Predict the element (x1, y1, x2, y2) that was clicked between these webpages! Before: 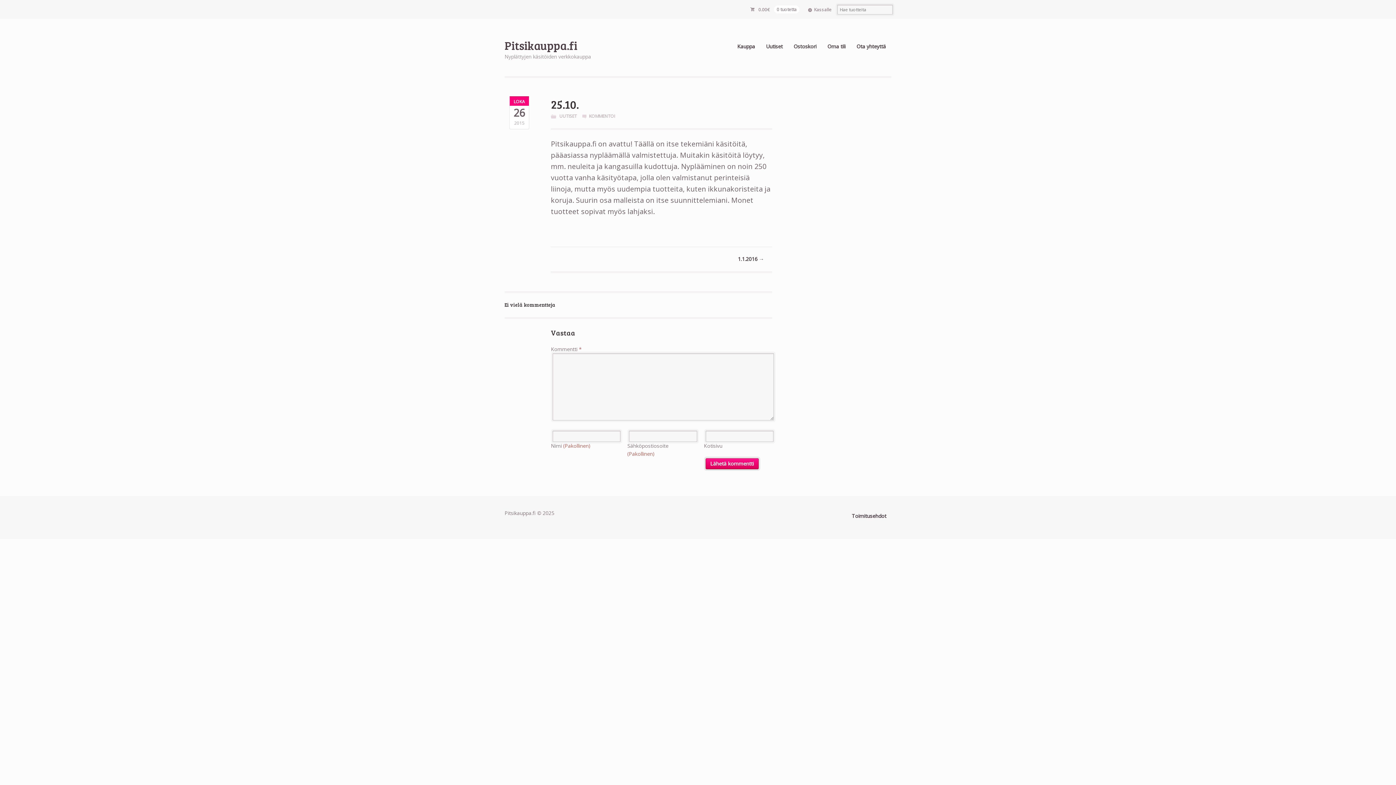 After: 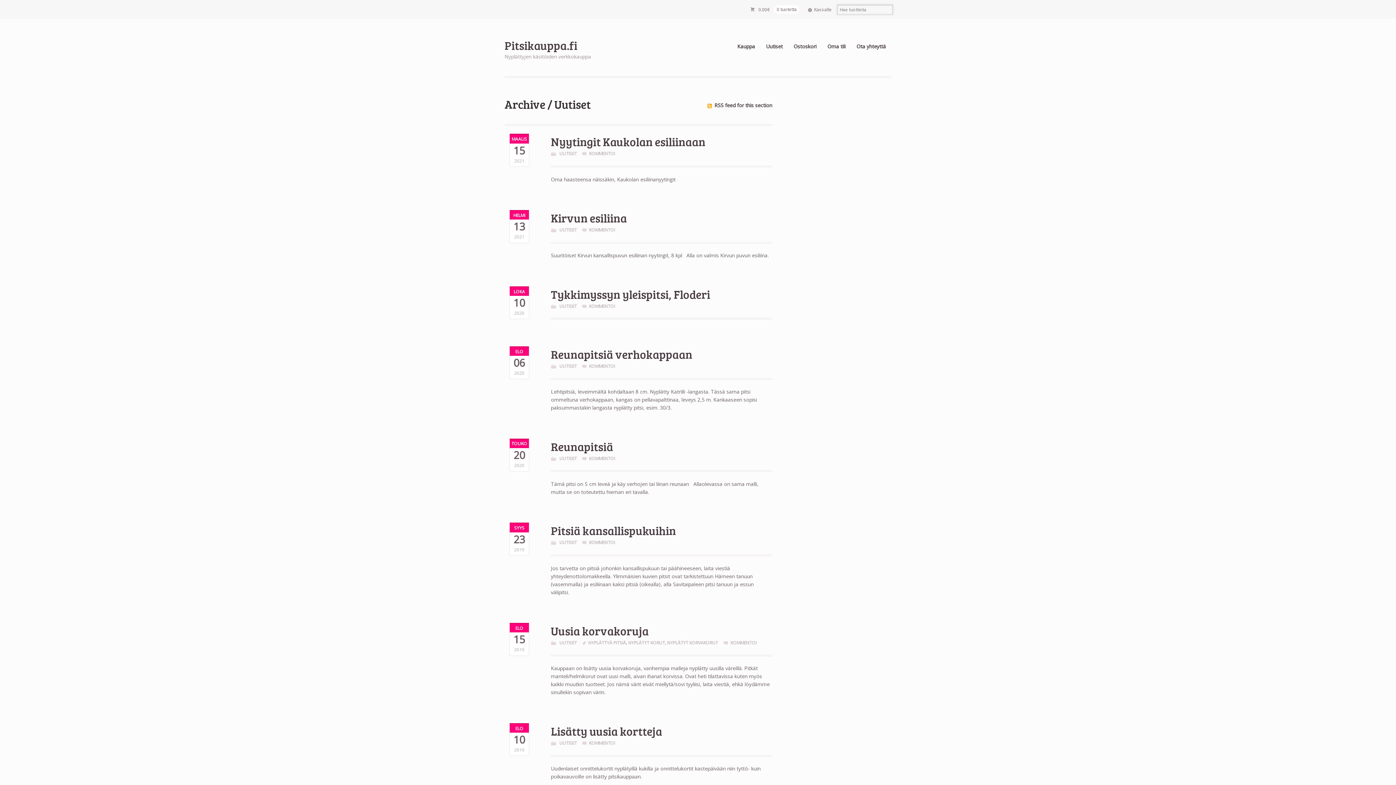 Action: bbox: (559, 113, 576, 119) label: UUTISET